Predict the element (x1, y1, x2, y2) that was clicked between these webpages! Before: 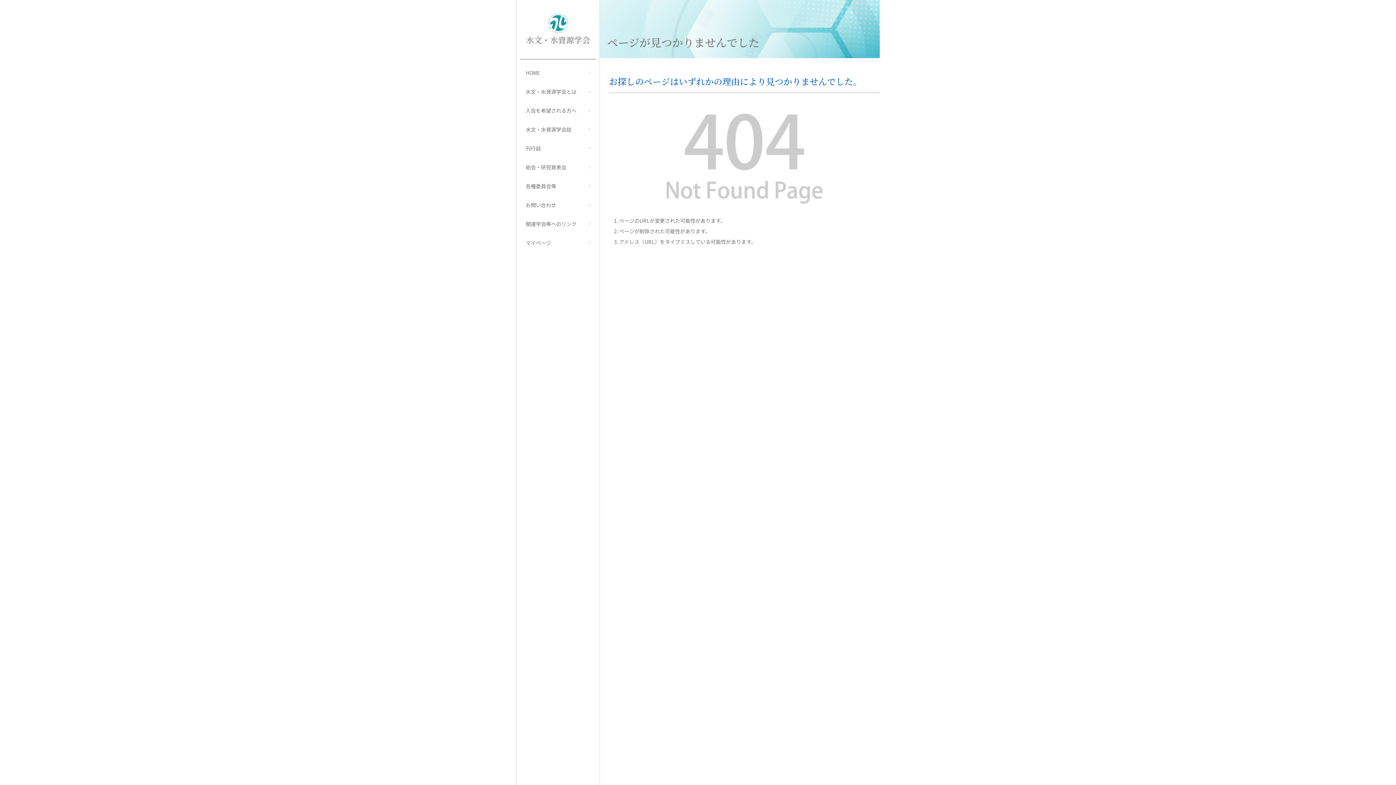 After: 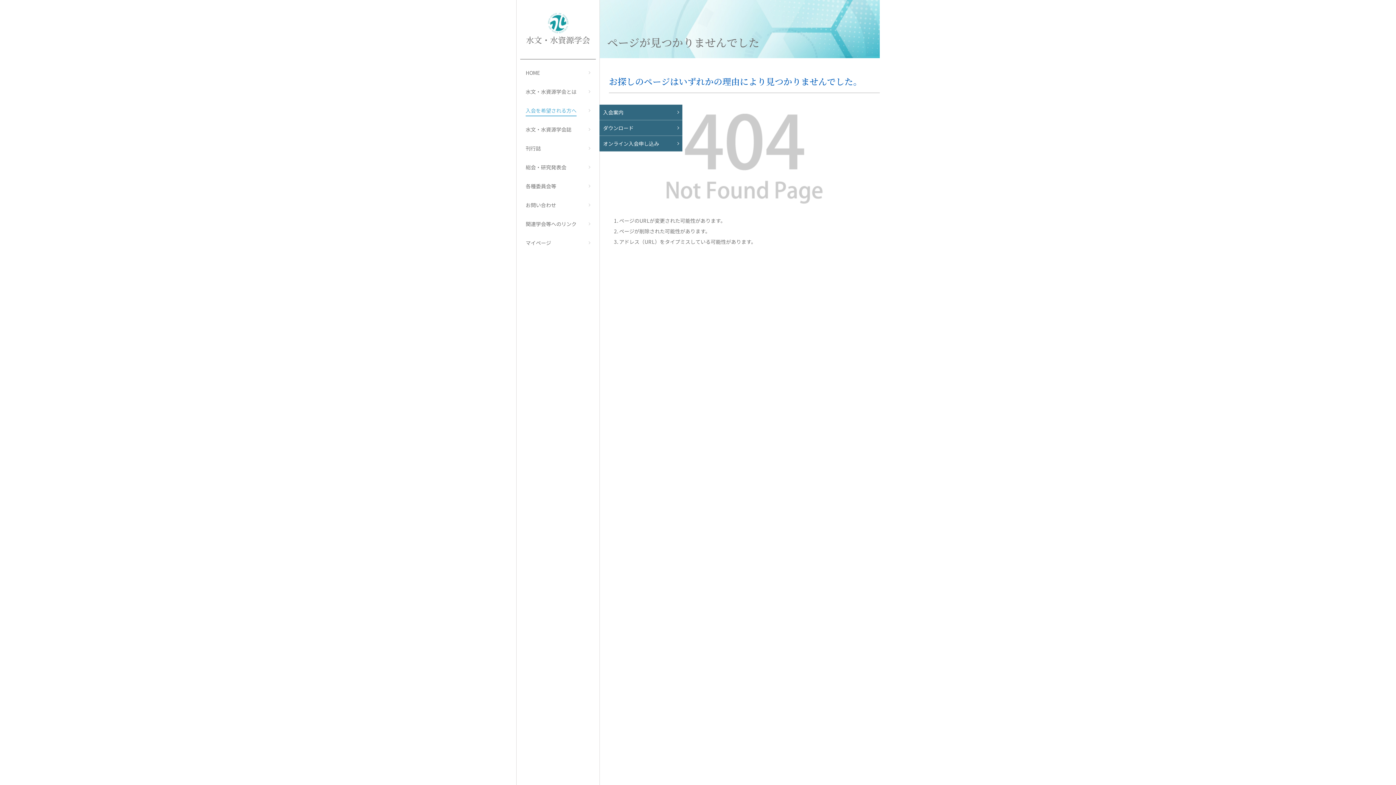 Action: label: 入会を希望される方へ bbox: (525, 101, 590, 120)